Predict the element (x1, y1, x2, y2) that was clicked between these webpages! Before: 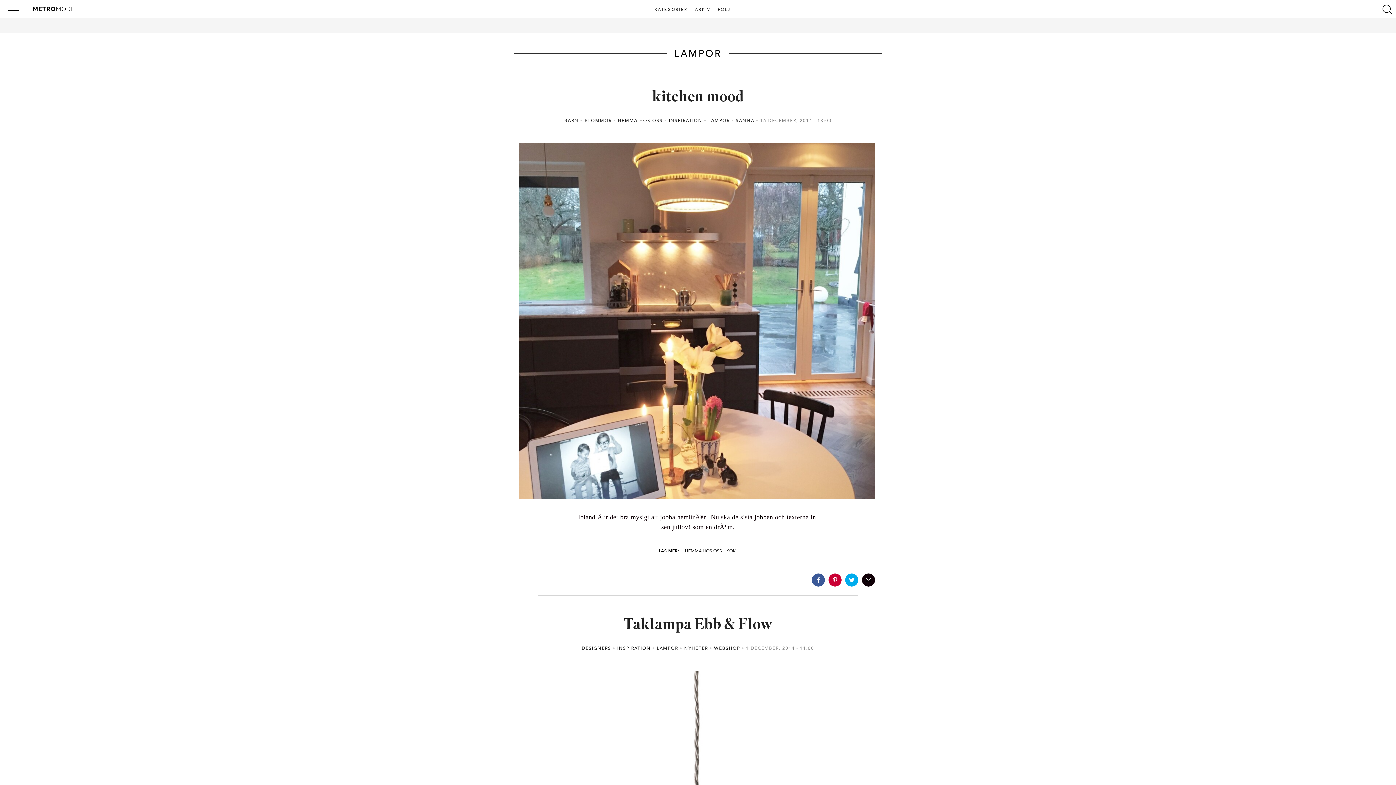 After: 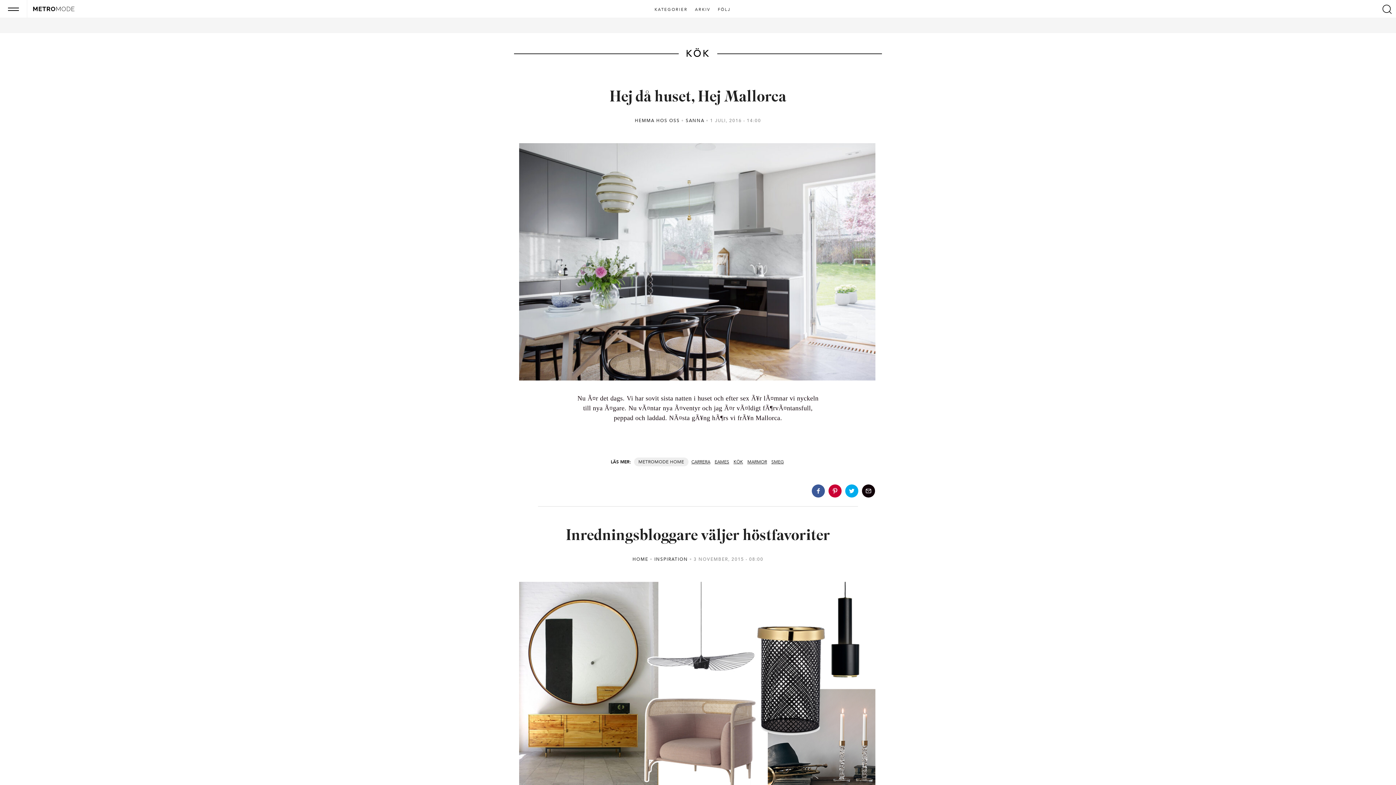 Action: bbox: (725, 546, 737, 555) label: KÖK